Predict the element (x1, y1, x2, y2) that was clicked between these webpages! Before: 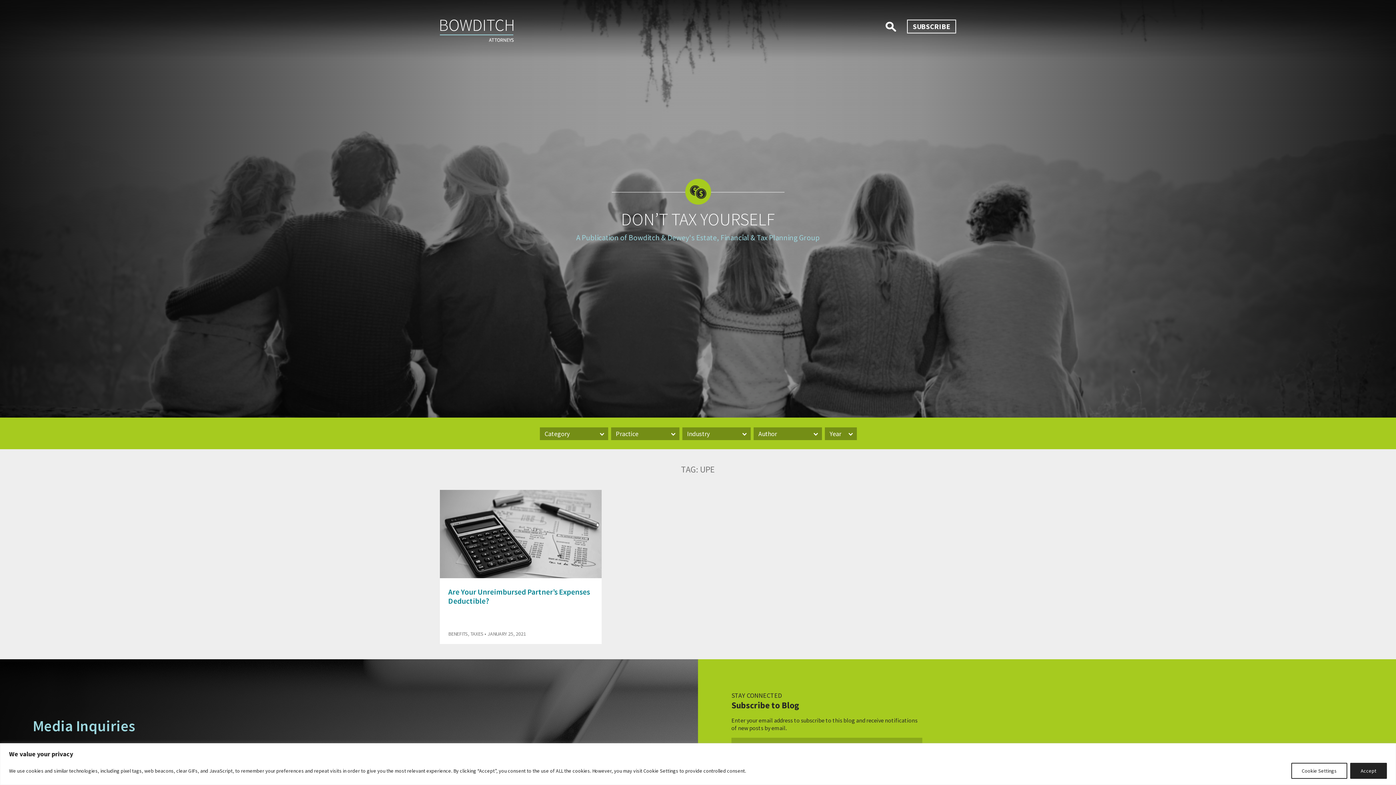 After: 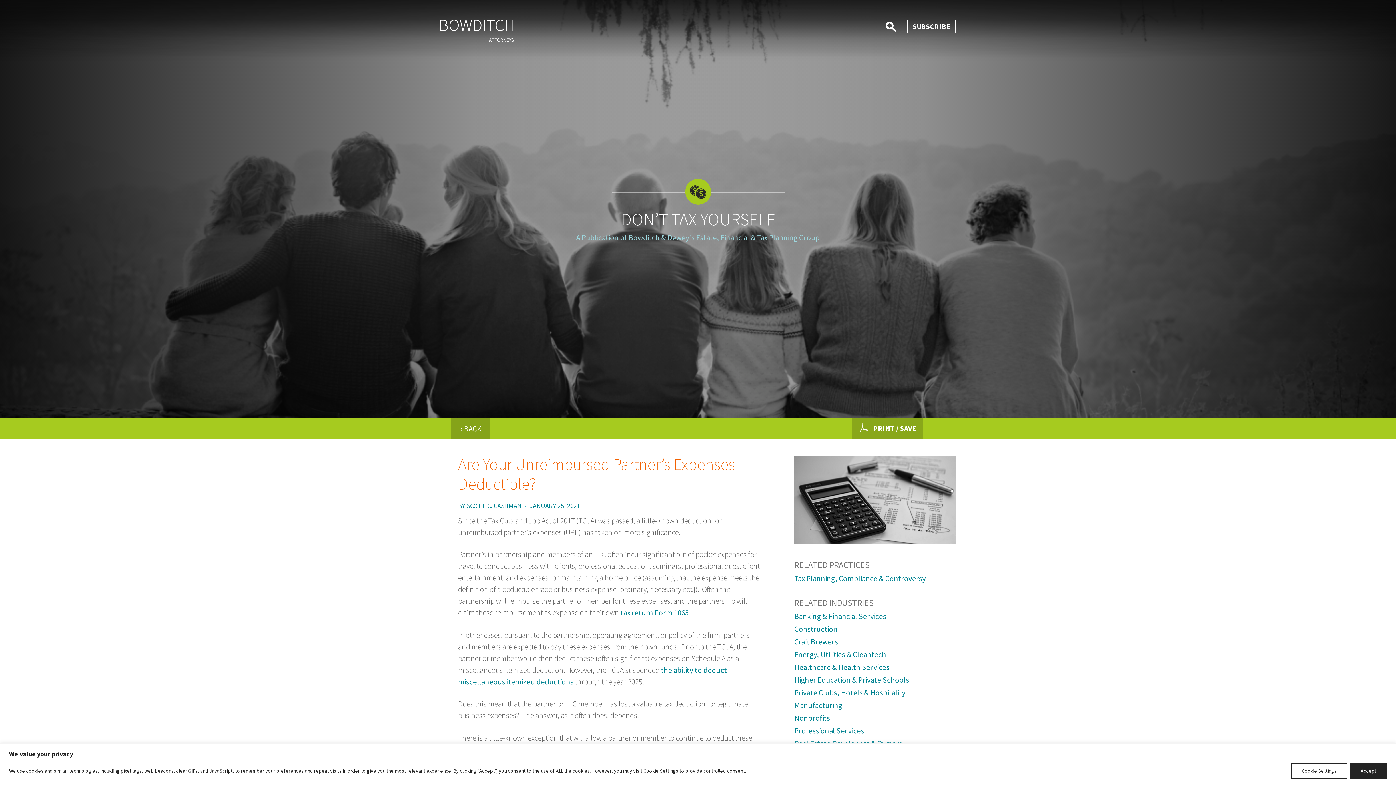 Action: bbox: (448, 587, 590, 606) label: Are Your Unreimbursed Partner’s Expenses Deductible?